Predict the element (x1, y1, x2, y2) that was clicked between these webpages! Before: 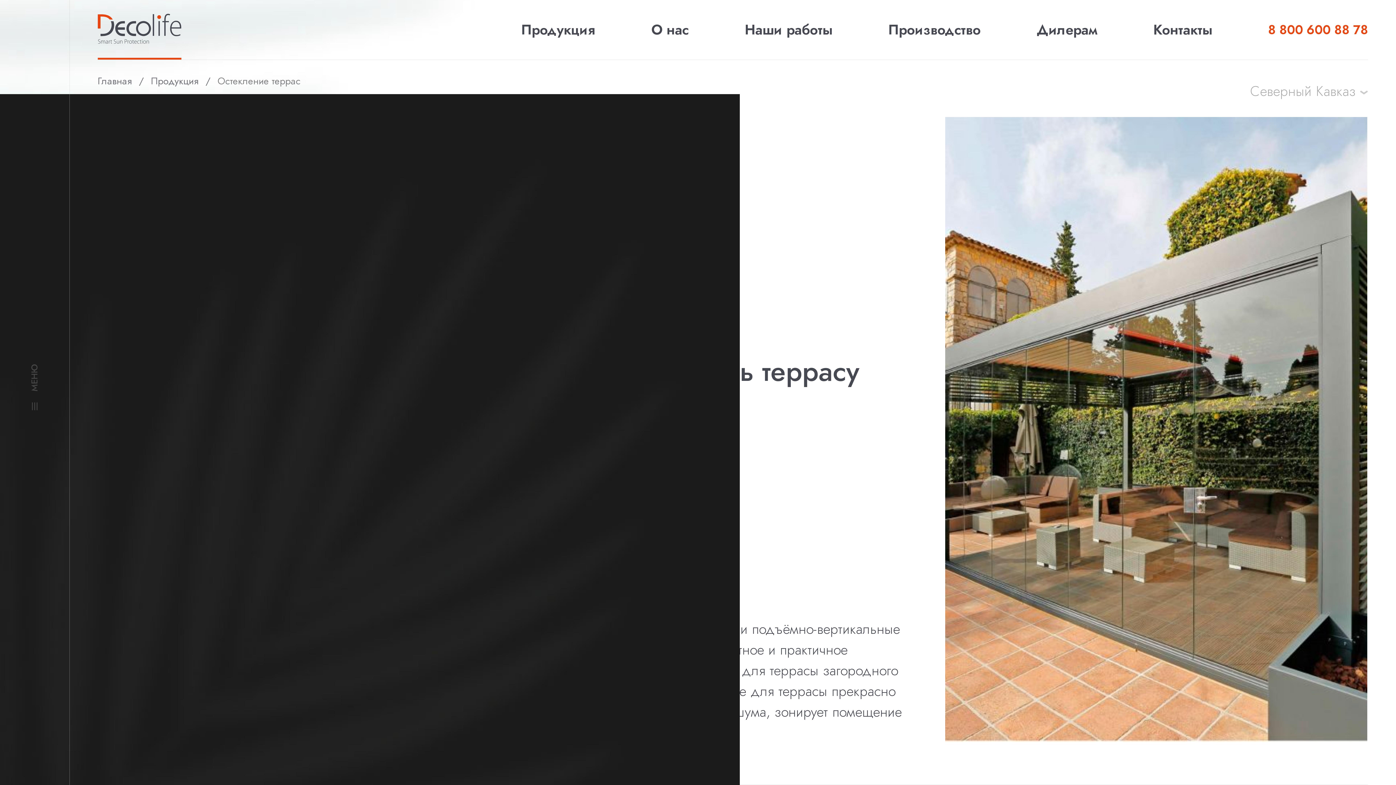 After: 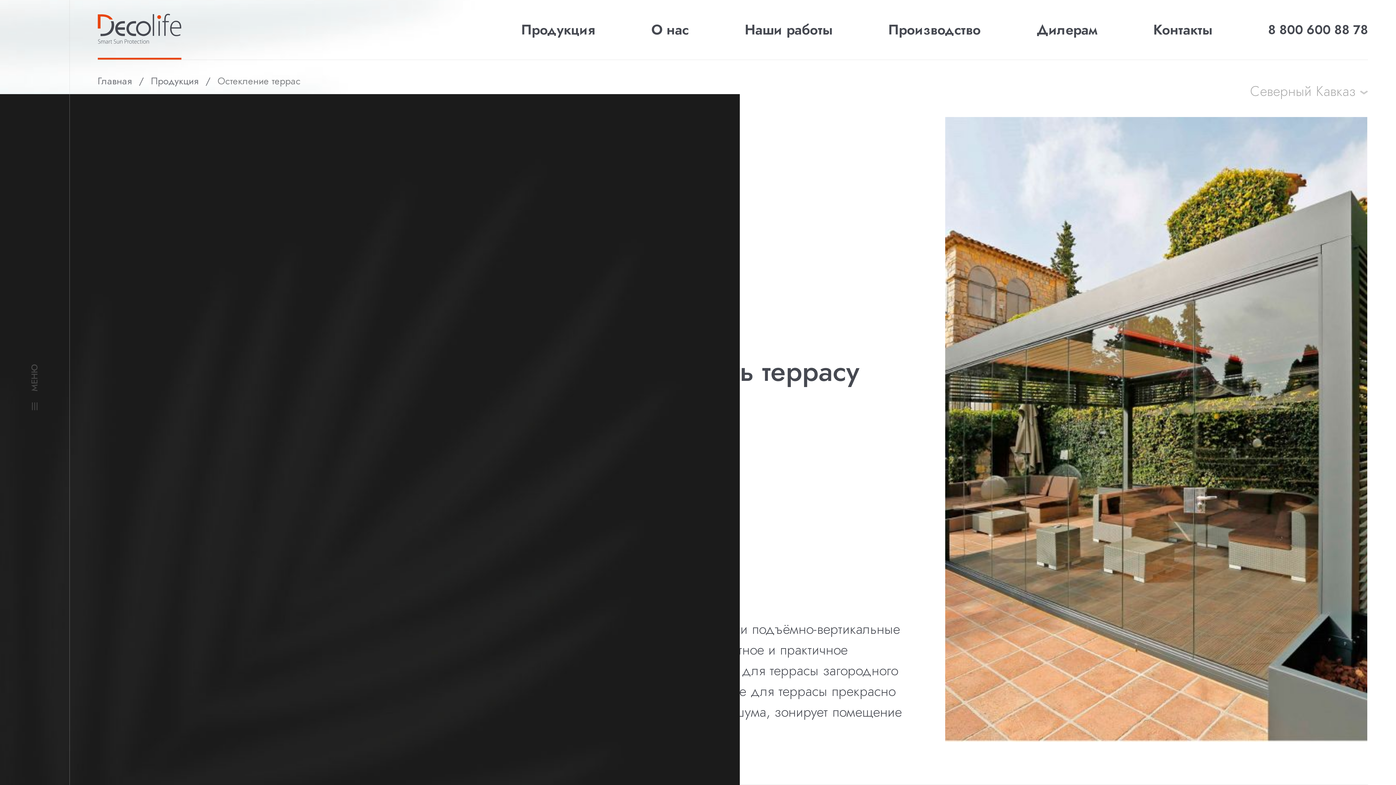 Action: bbox: (1268, 20, 1368, 39) label: 8 800 600 88 78